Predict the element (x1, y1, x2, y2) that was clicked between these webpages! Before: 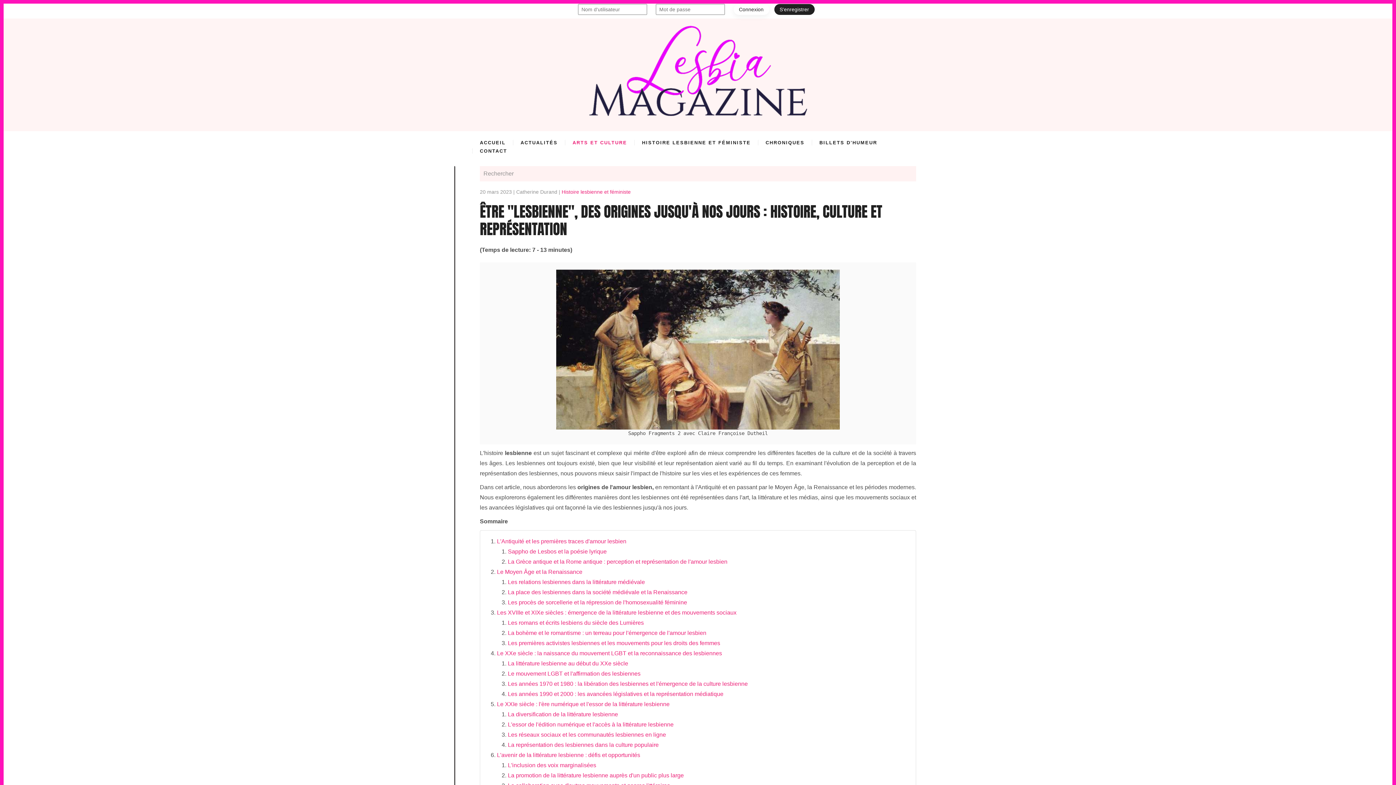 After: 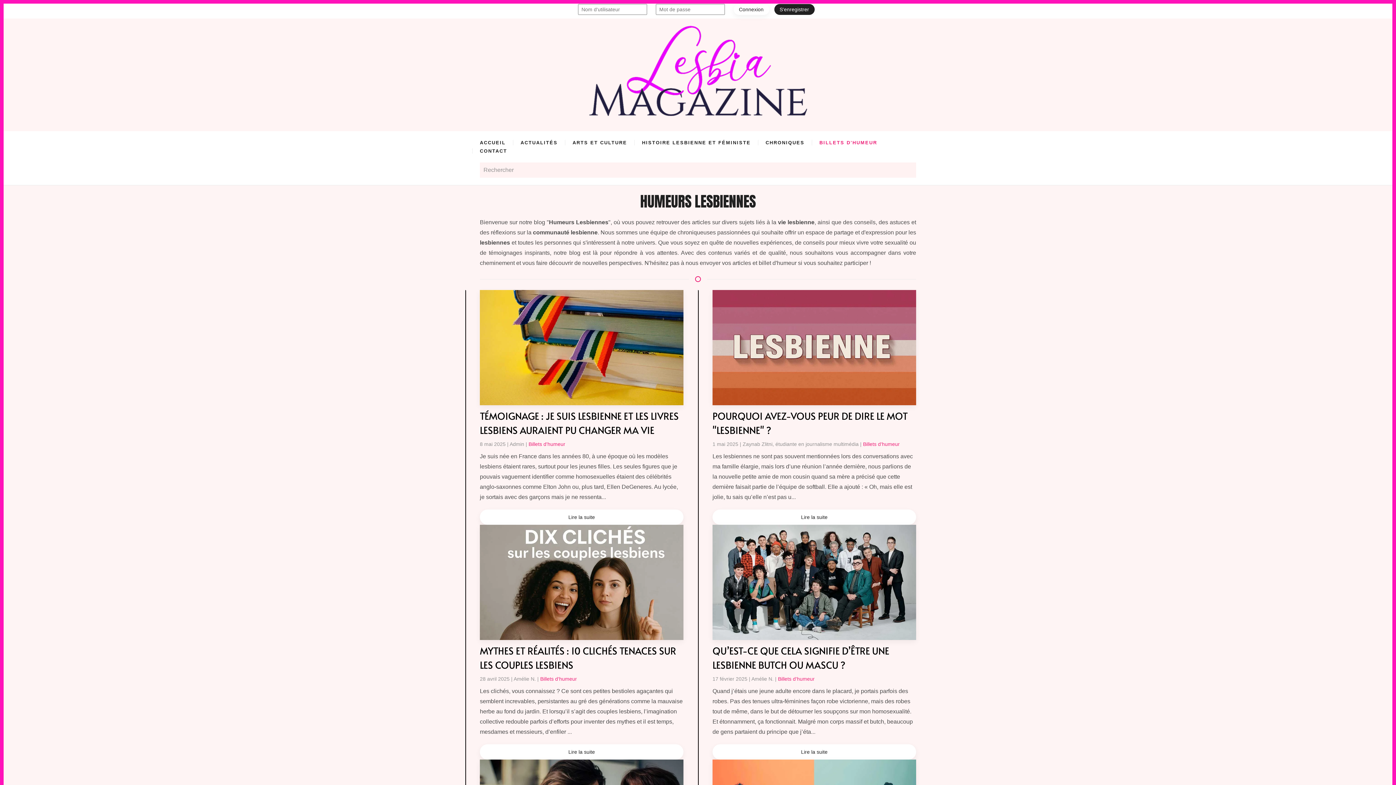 Action: label: BILLETS D'HUMEUR bbox: (819, 138, 877, 146)